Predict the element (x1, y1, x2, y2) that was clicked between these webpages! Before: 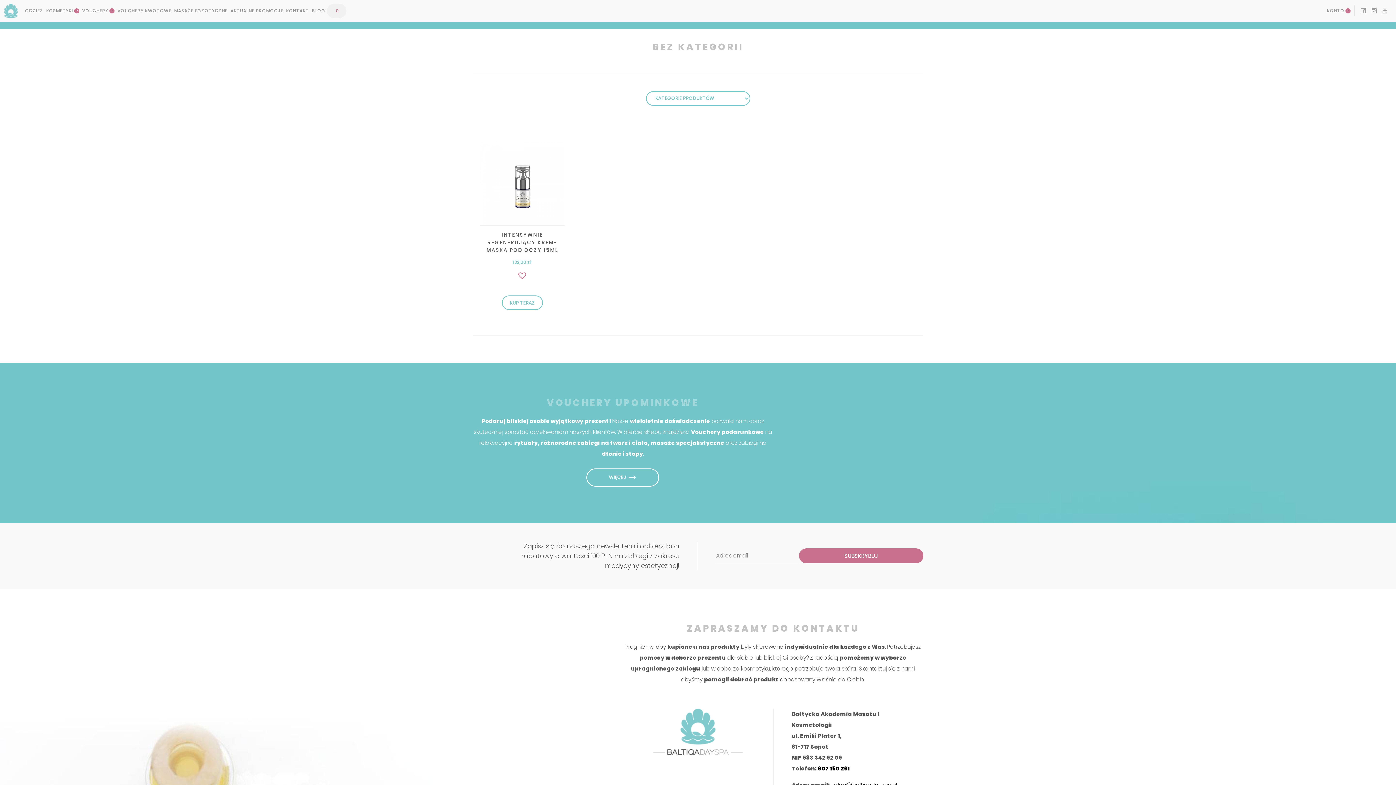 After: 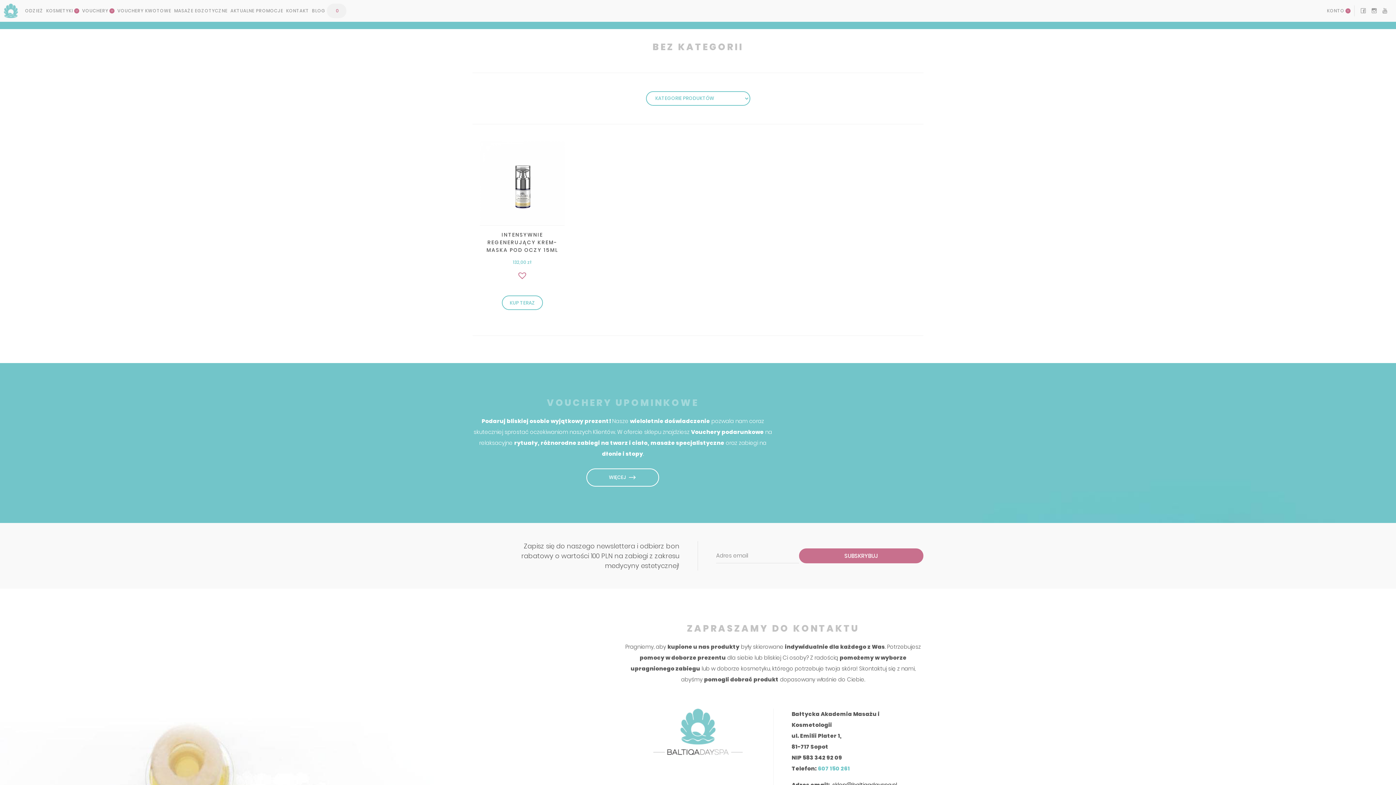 Action: label: 607 150 261 bbox: (818, 765, 850, 772)